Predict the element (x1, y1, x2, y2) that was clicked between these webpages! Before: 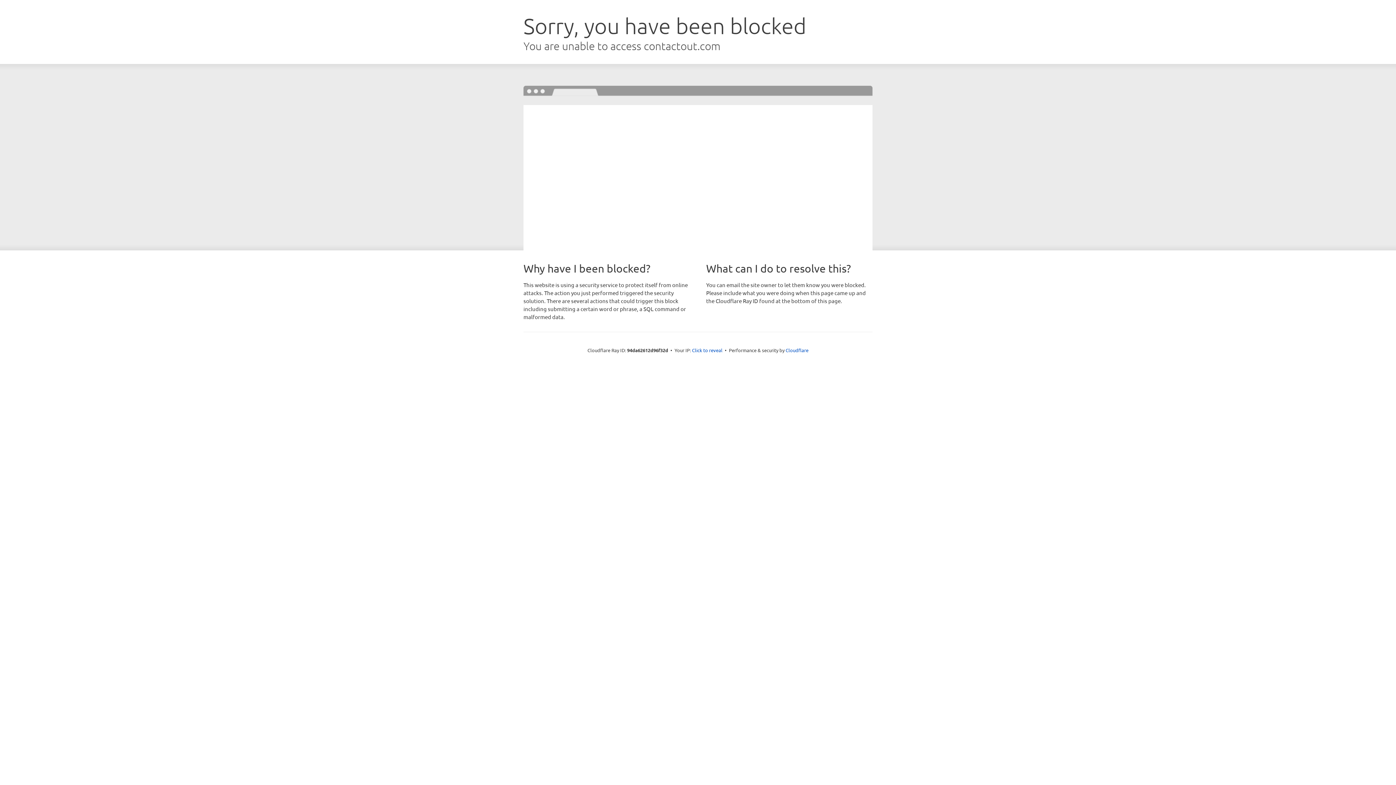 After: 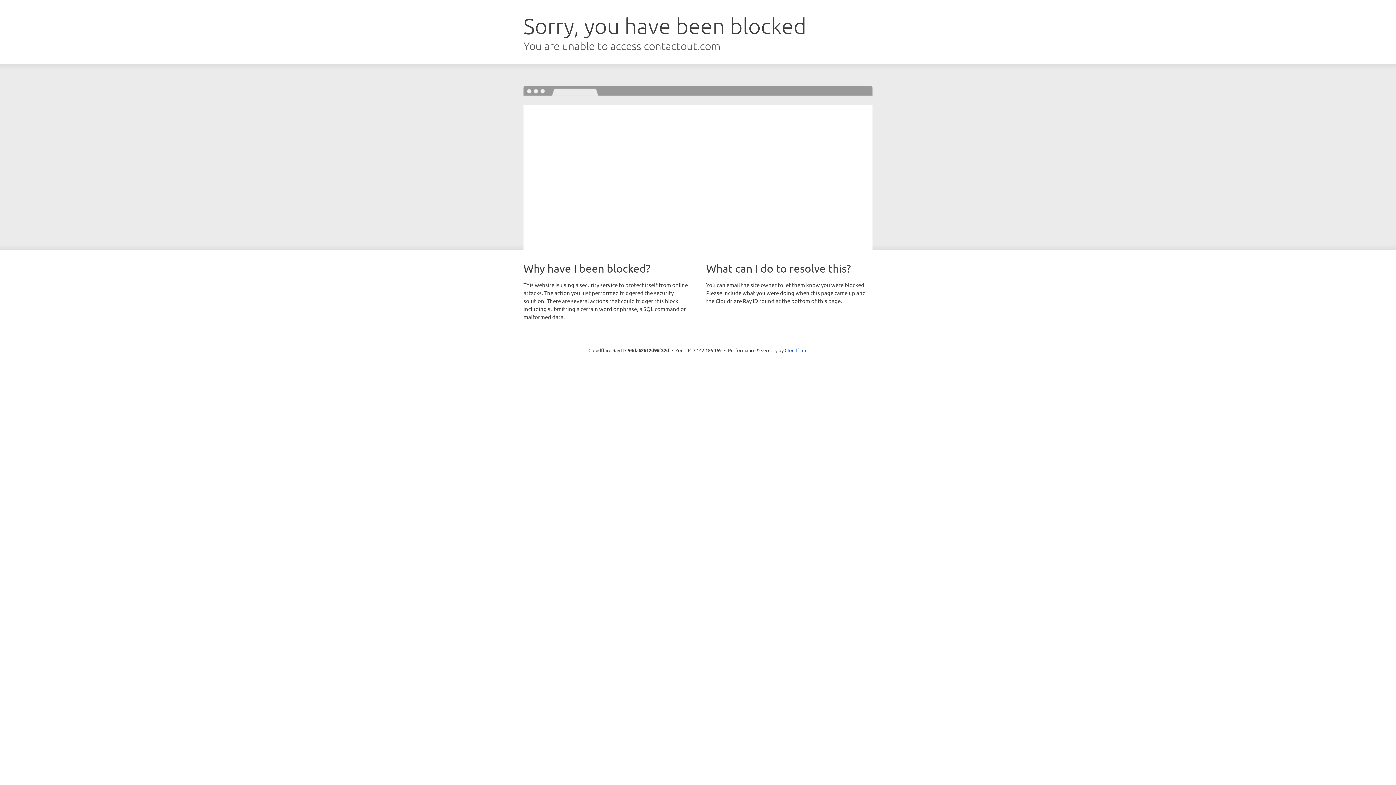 Action: bbox: (692, 346, 722, 353) label: Click to reveal